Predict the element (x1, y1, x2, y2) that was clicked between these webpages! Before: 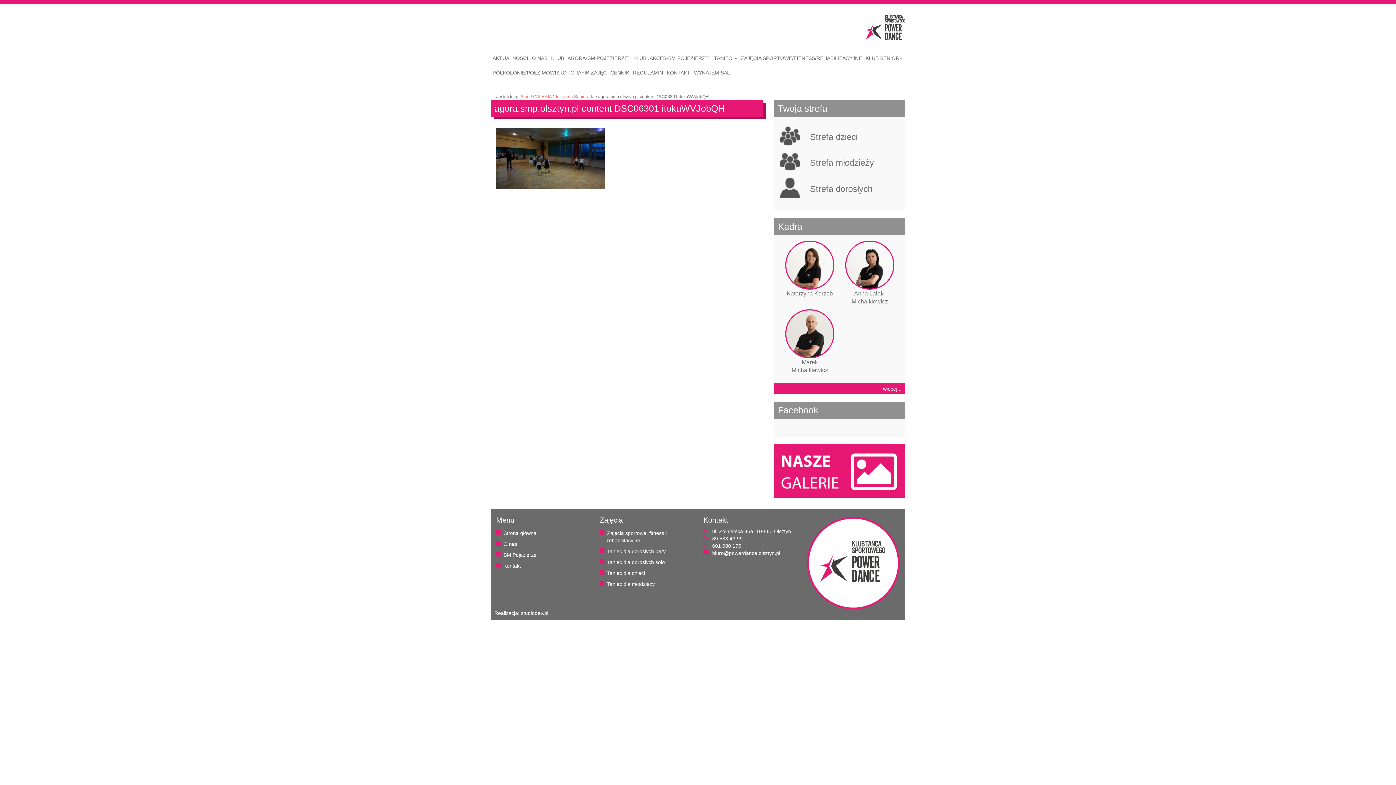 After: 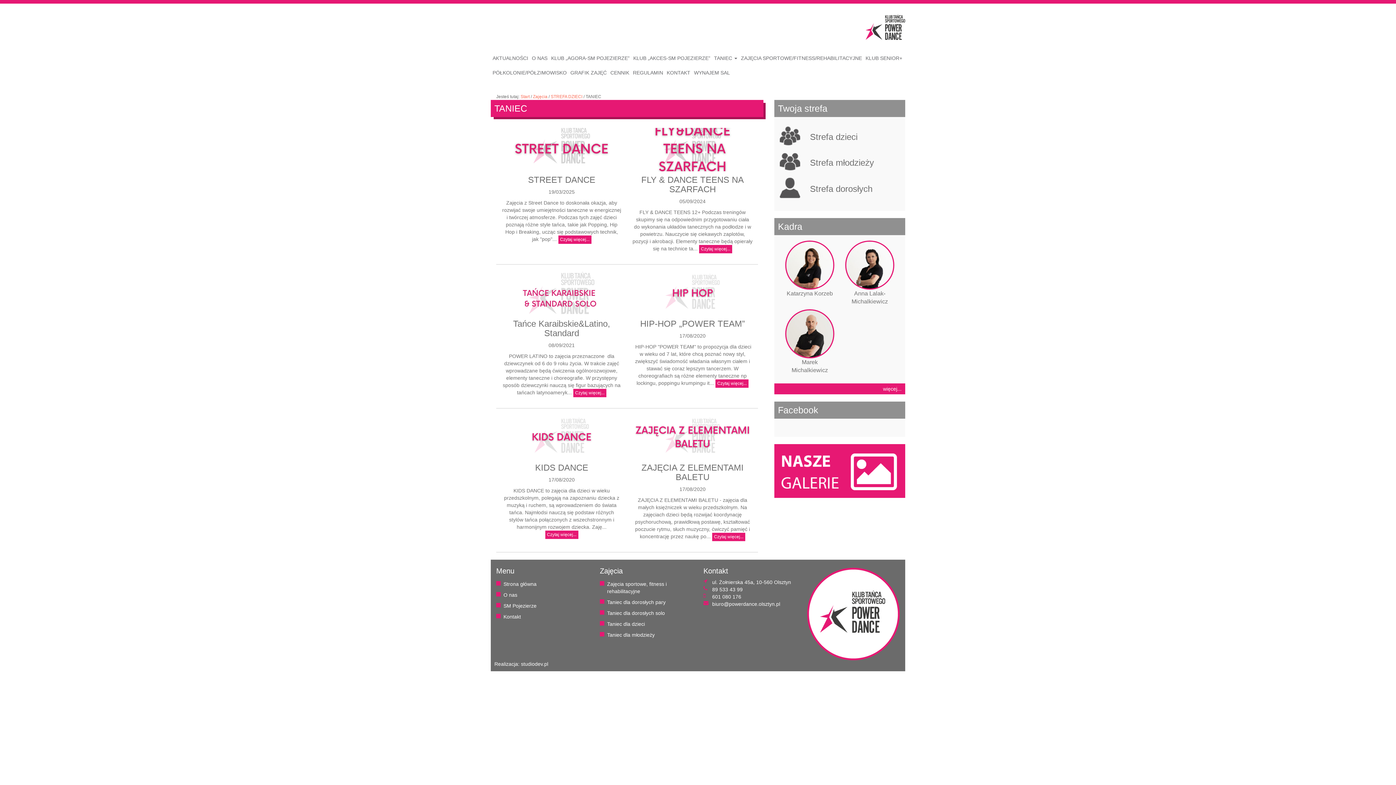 Action: label: Taniec dla dzieci bbox: (607, 570, 645, 576)